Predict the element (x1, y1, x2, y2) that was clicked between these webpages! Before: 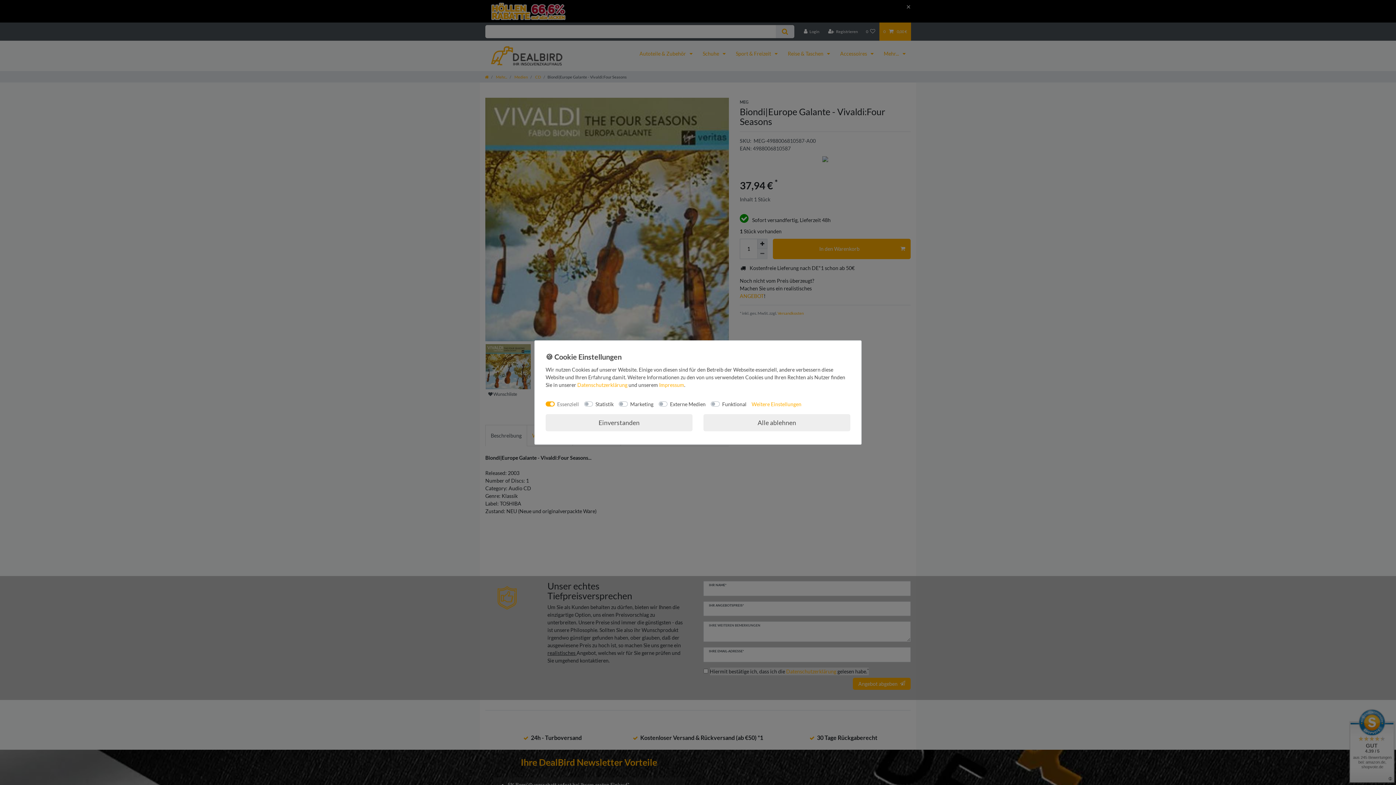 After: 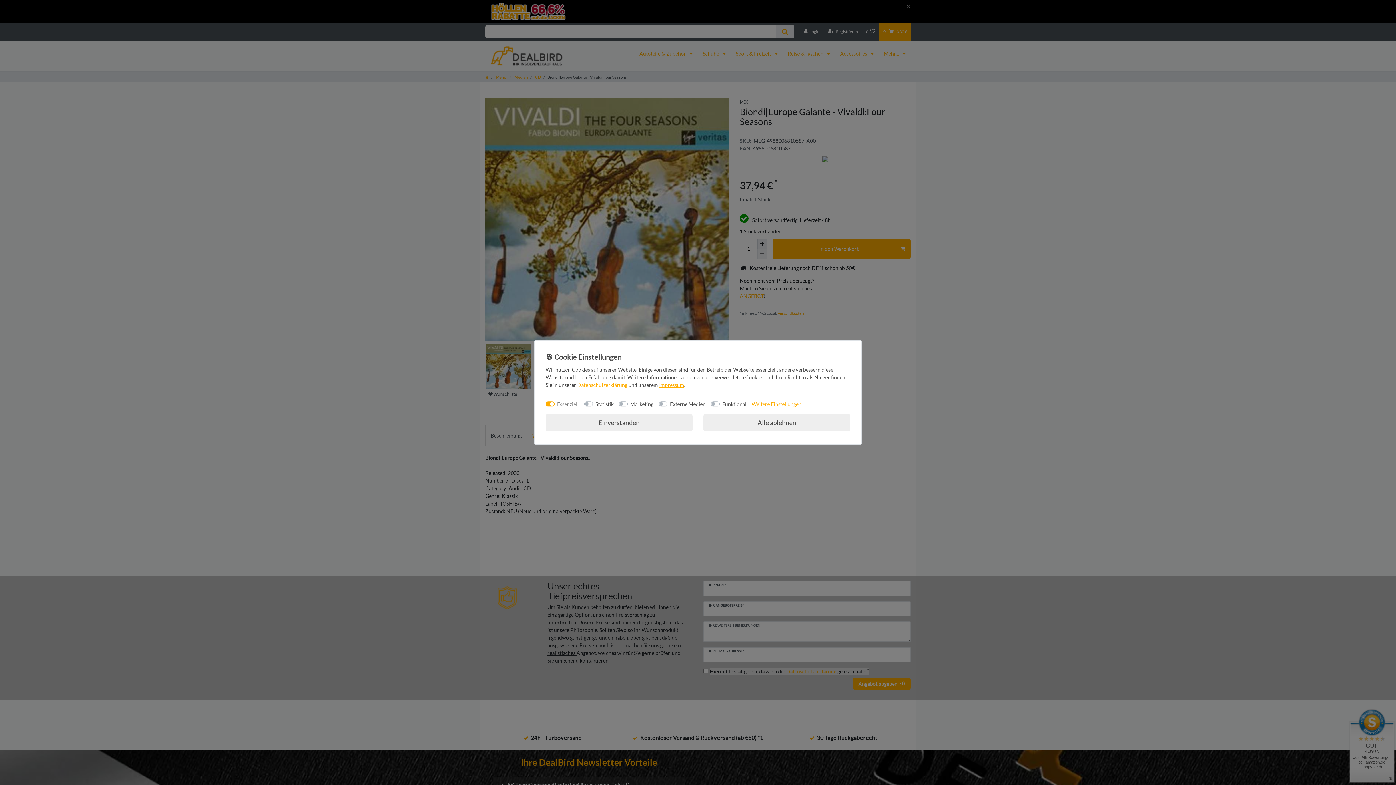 Action: bbox: (659, 382, 684, 388) label: Impressum